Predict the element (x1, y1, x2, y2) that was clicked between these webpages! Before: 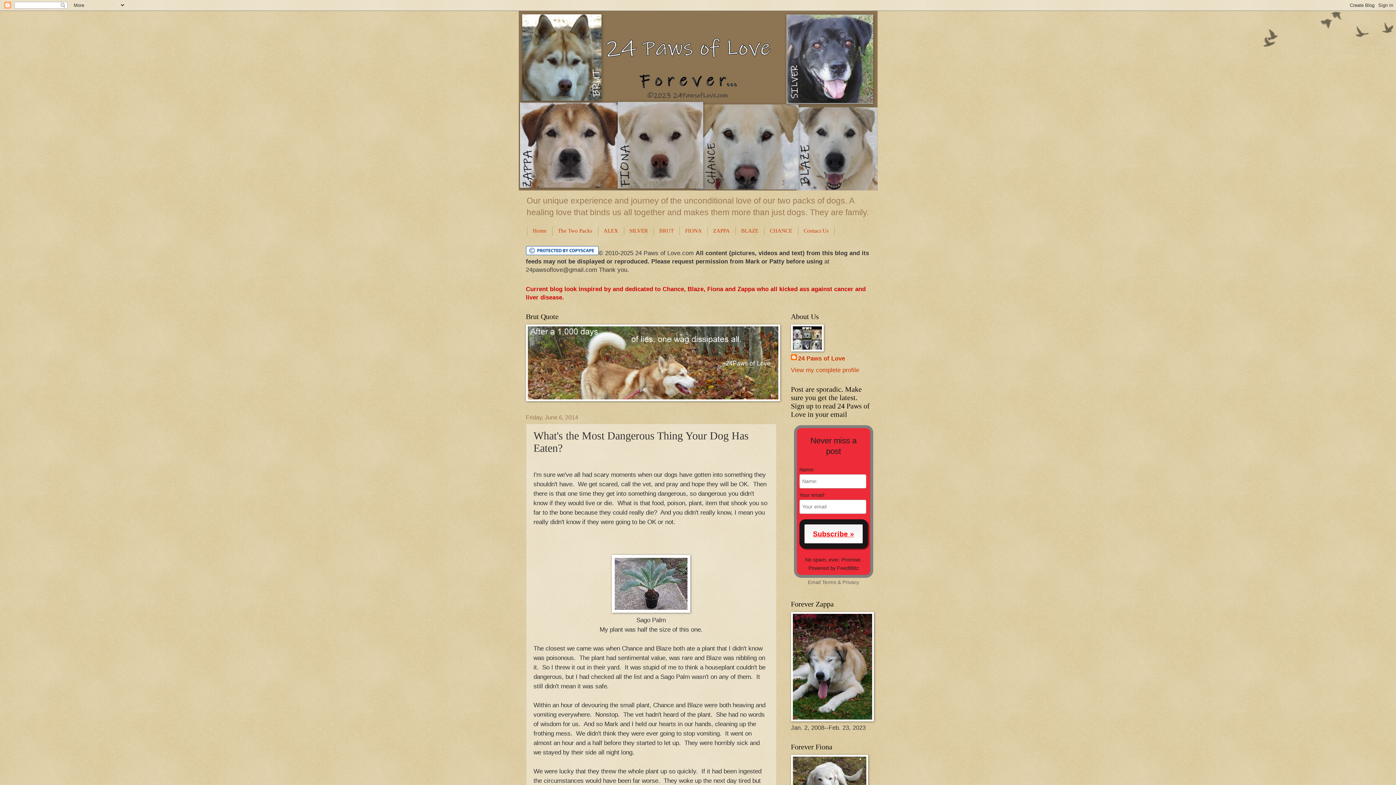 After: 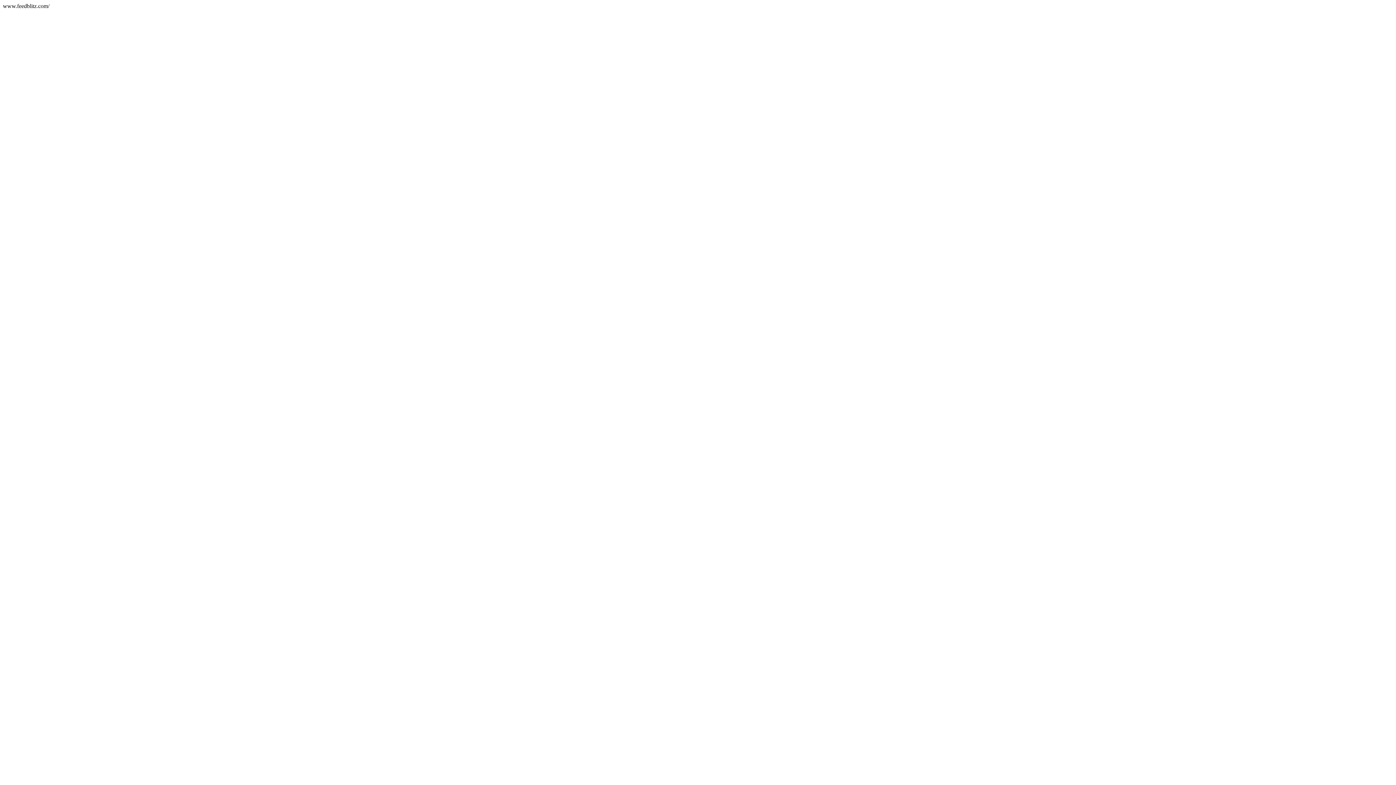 Action: bbox: (808, 565, 858, 571) label: Powered by FeedBlitz